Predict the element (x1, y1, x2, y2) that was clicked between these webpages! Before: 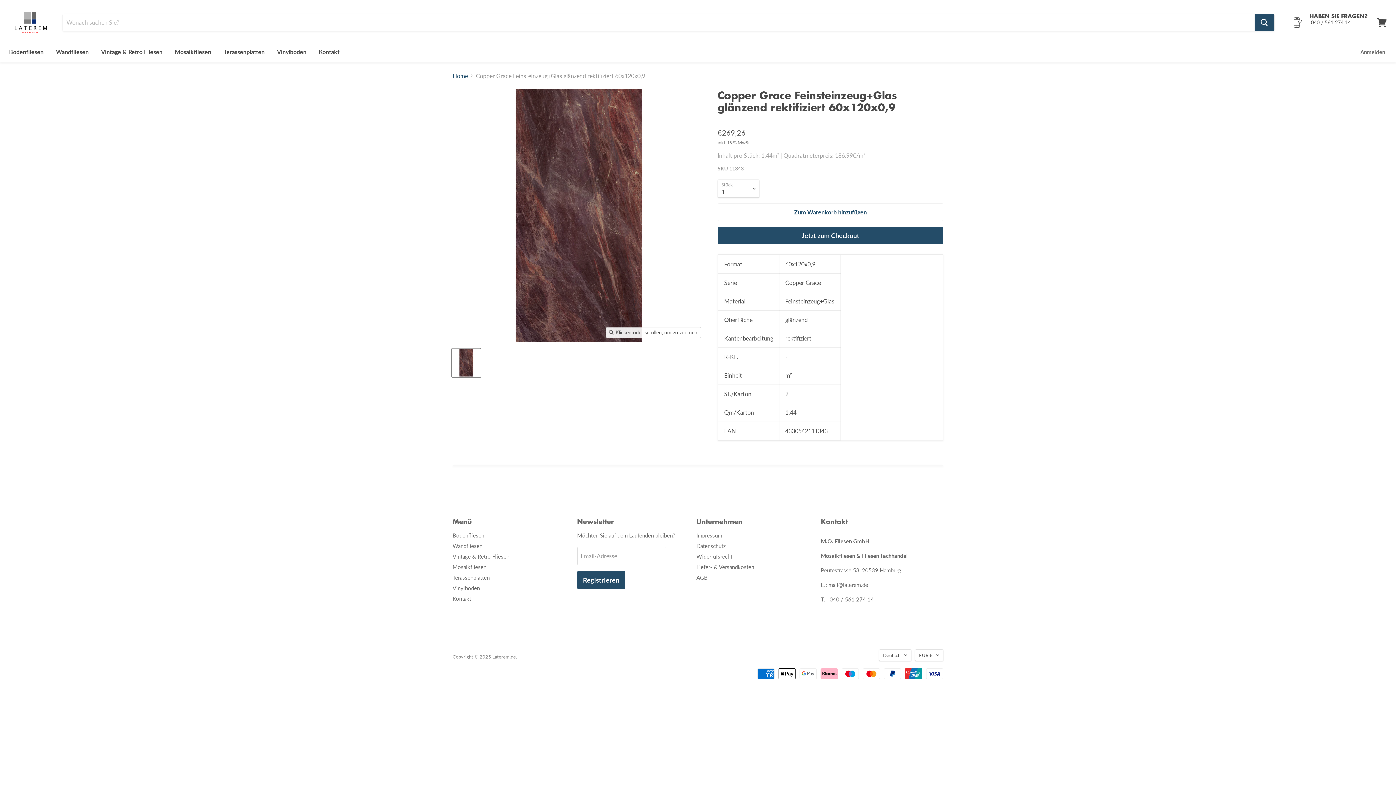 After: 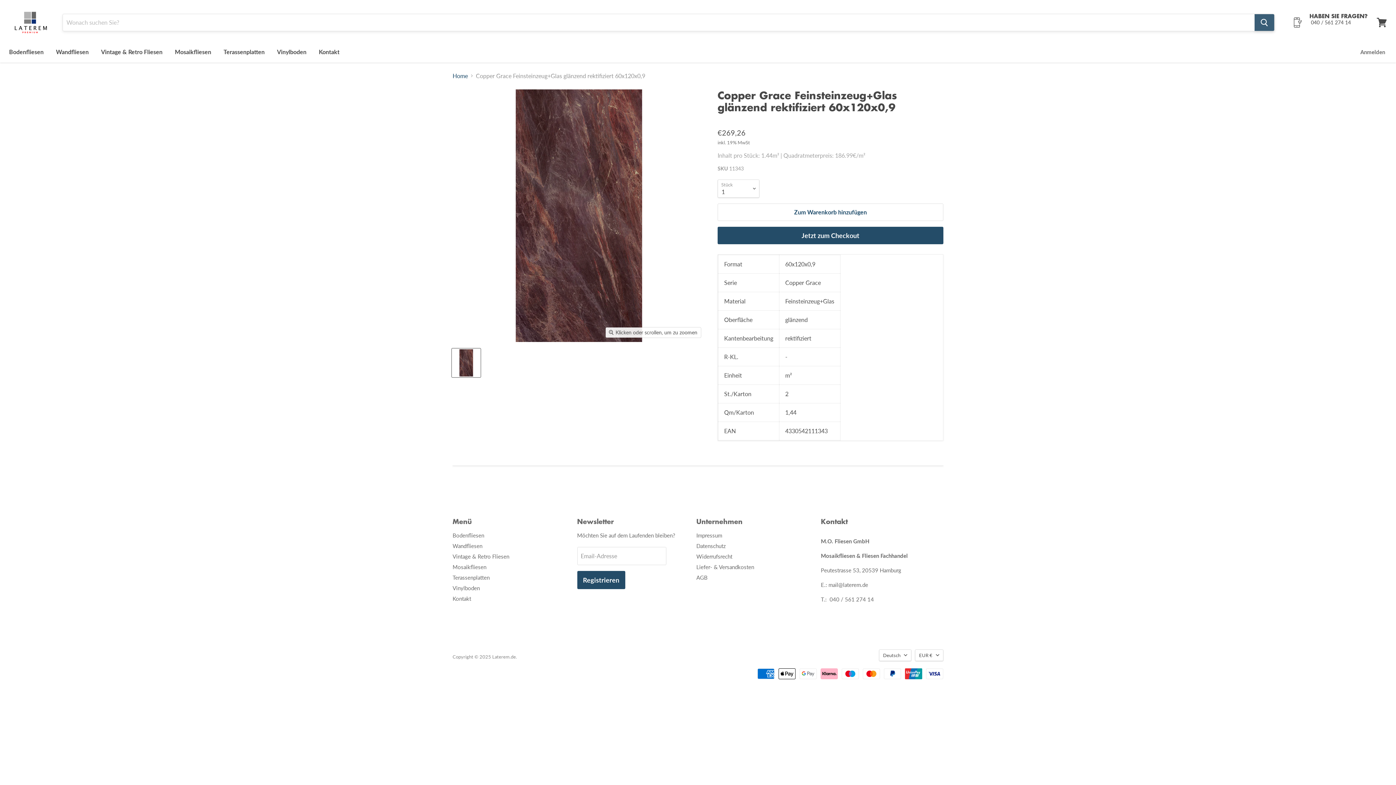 Action: label: Suchen bbox: (1254, 14, 1274, 30)